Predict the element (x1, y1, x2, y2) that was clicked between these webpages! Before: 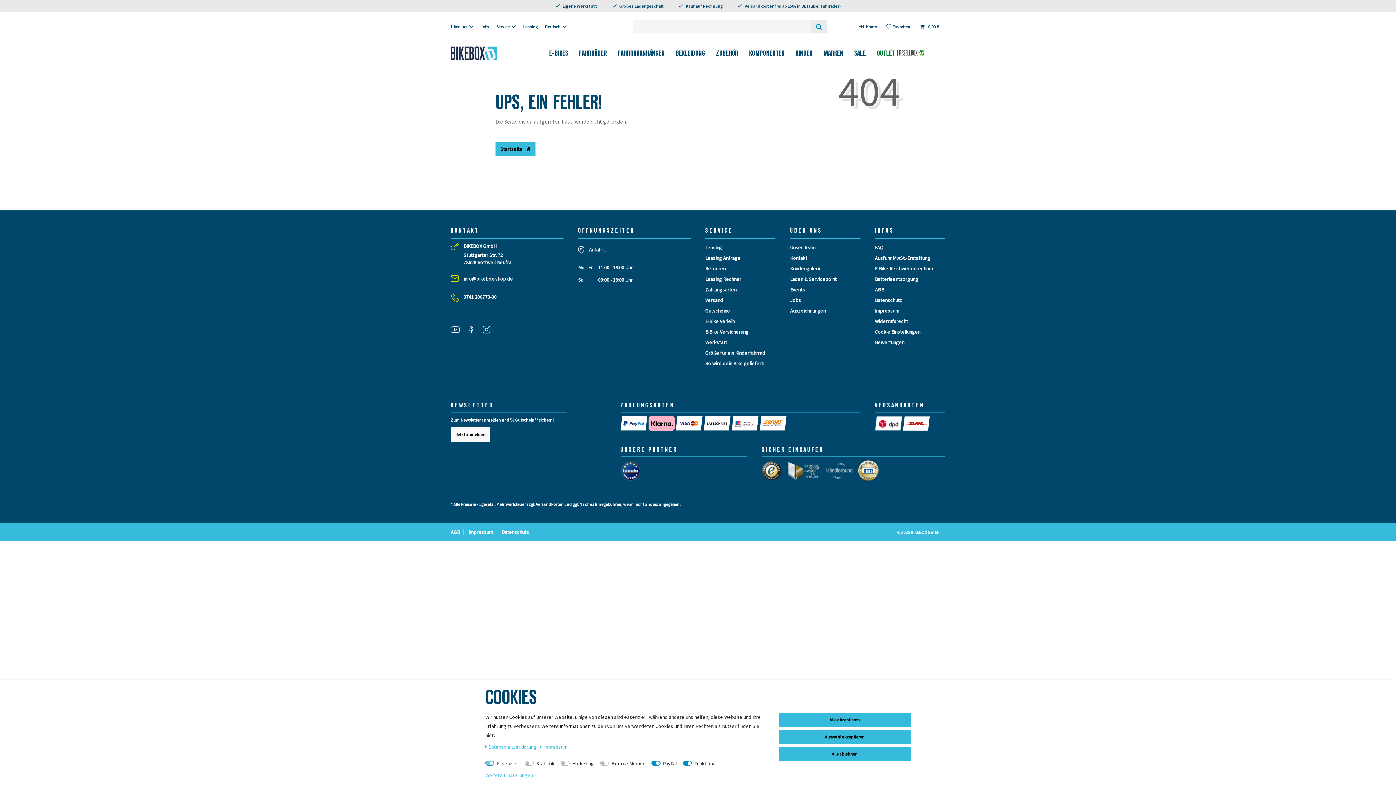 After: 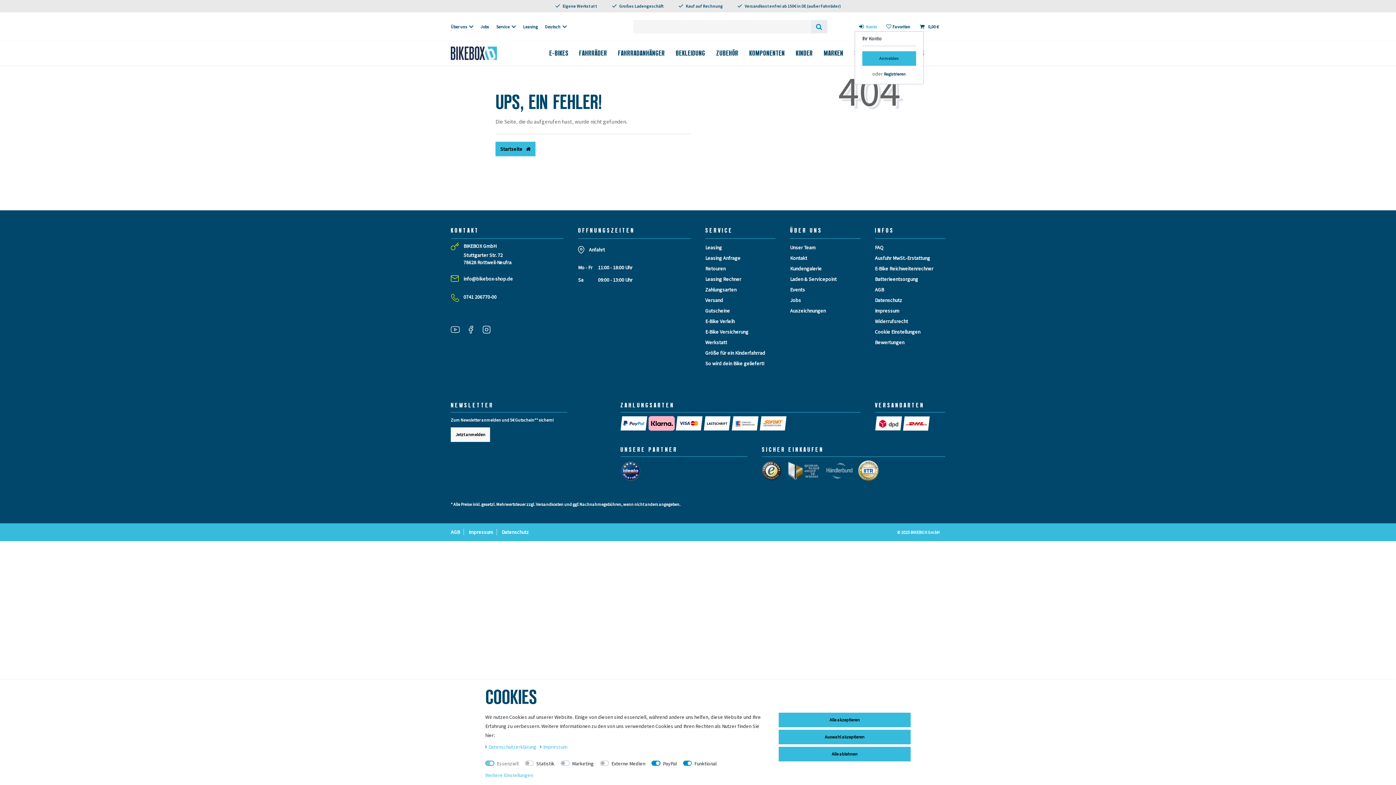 Action: bbox: (854, 22, 881, 31) label: login